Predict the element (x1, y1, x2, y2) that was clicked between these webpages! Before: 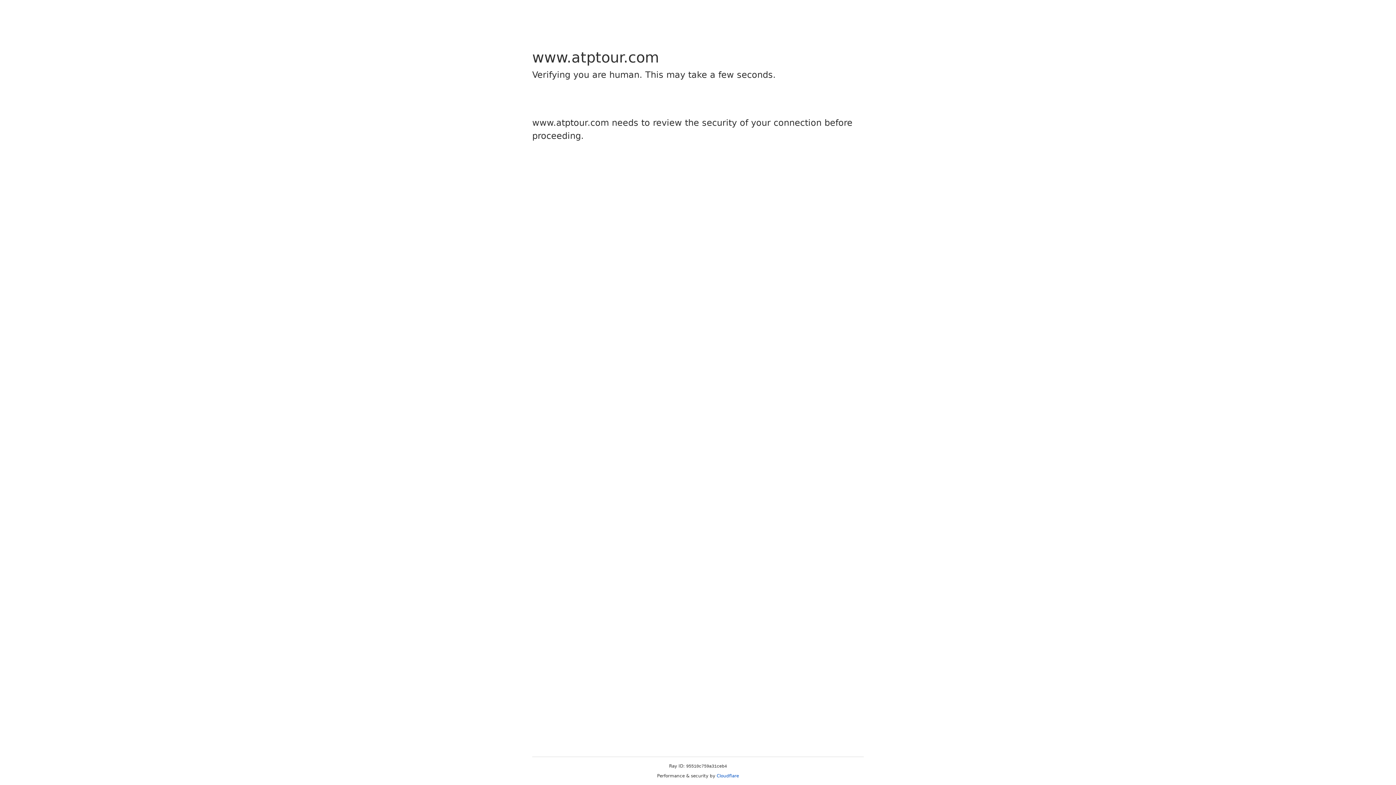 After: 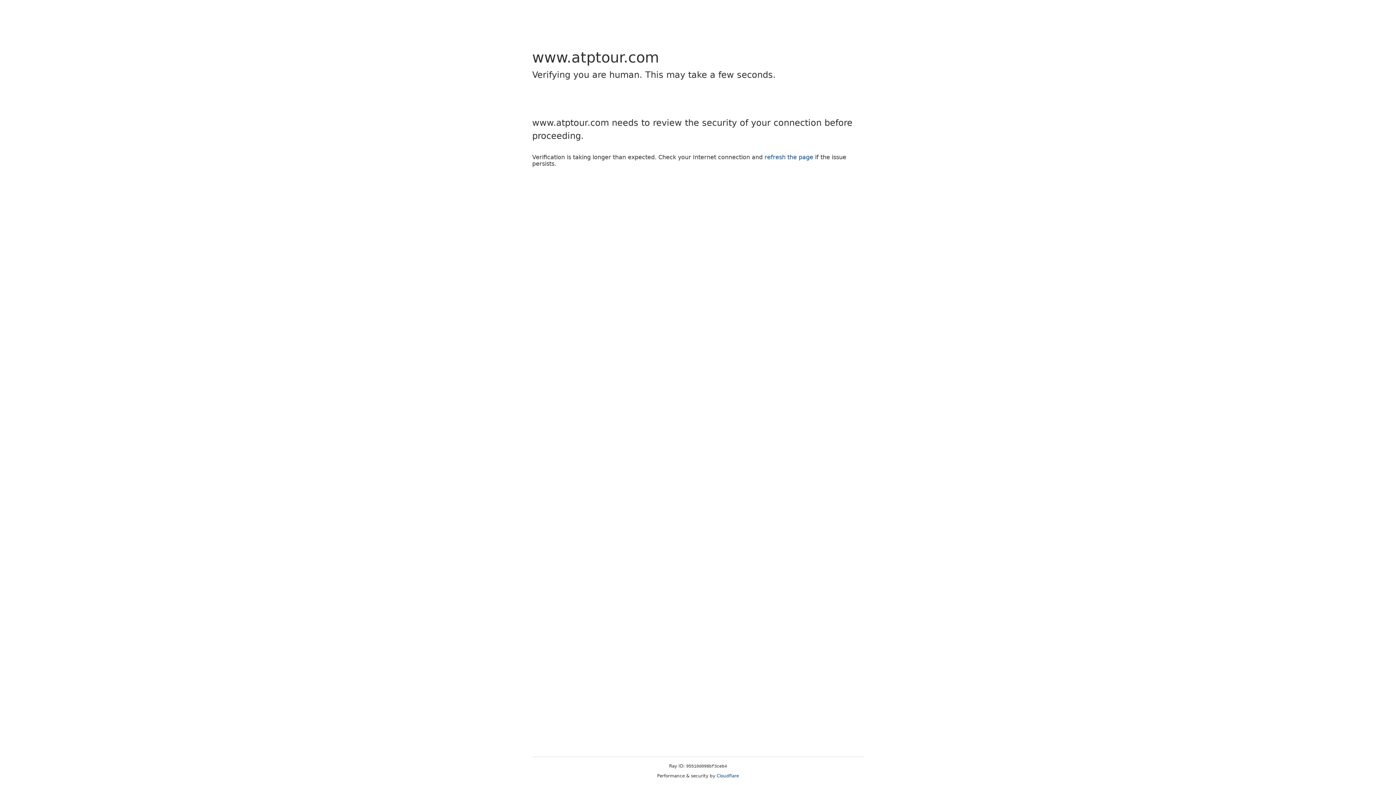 Action: label: Cloudflare bbox: (716, 773, 739, 778)